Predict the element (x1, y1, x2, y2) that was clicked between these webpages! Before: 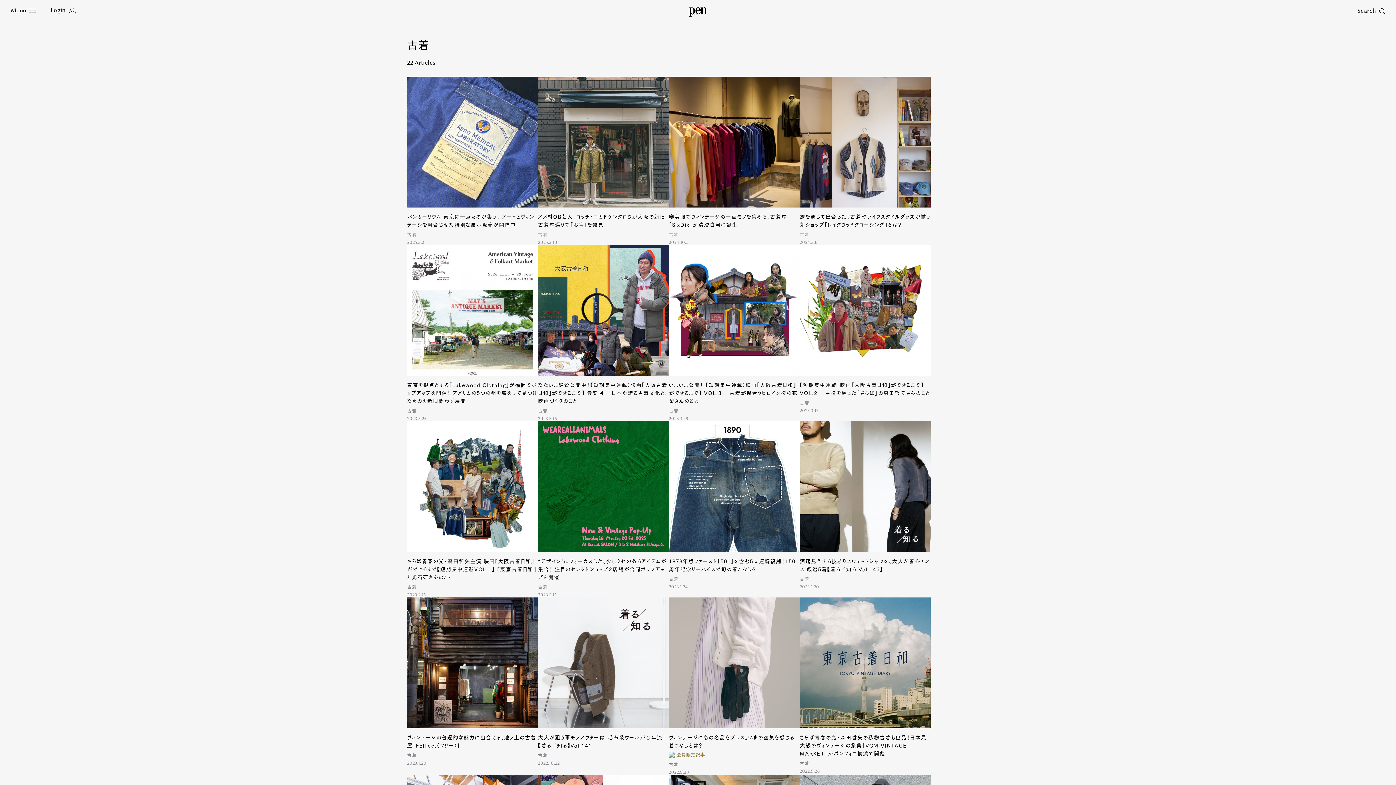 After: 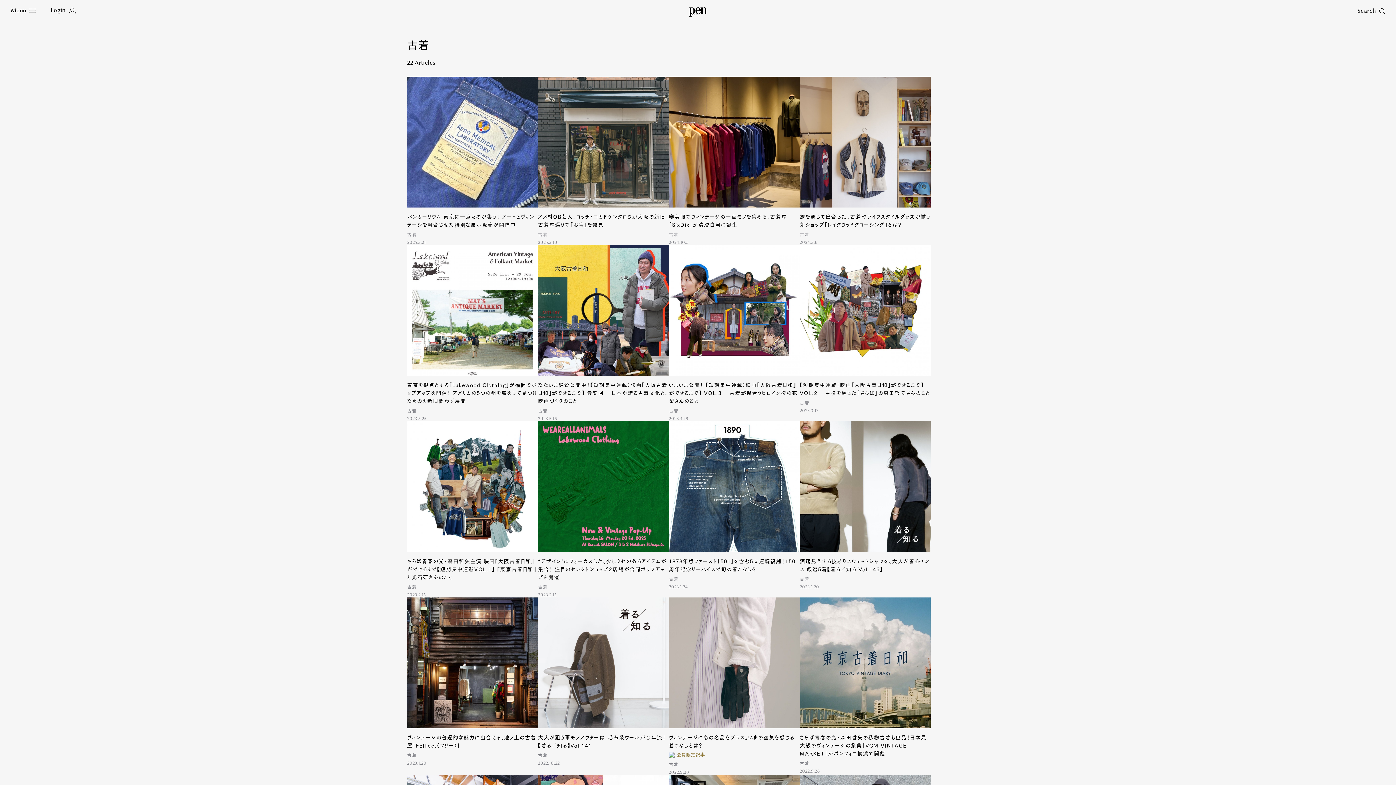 Action: bbox: (669, 232, 678, 236) label: 古着